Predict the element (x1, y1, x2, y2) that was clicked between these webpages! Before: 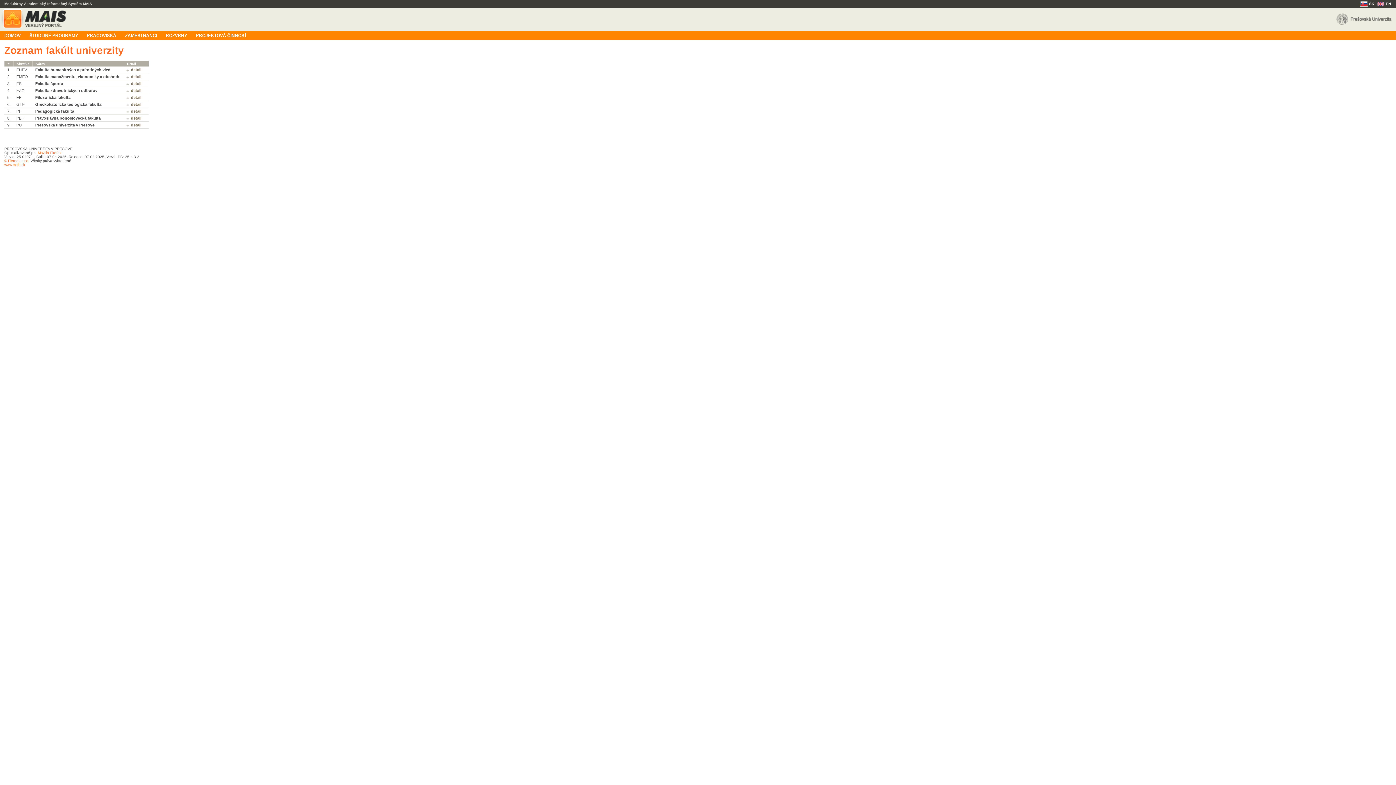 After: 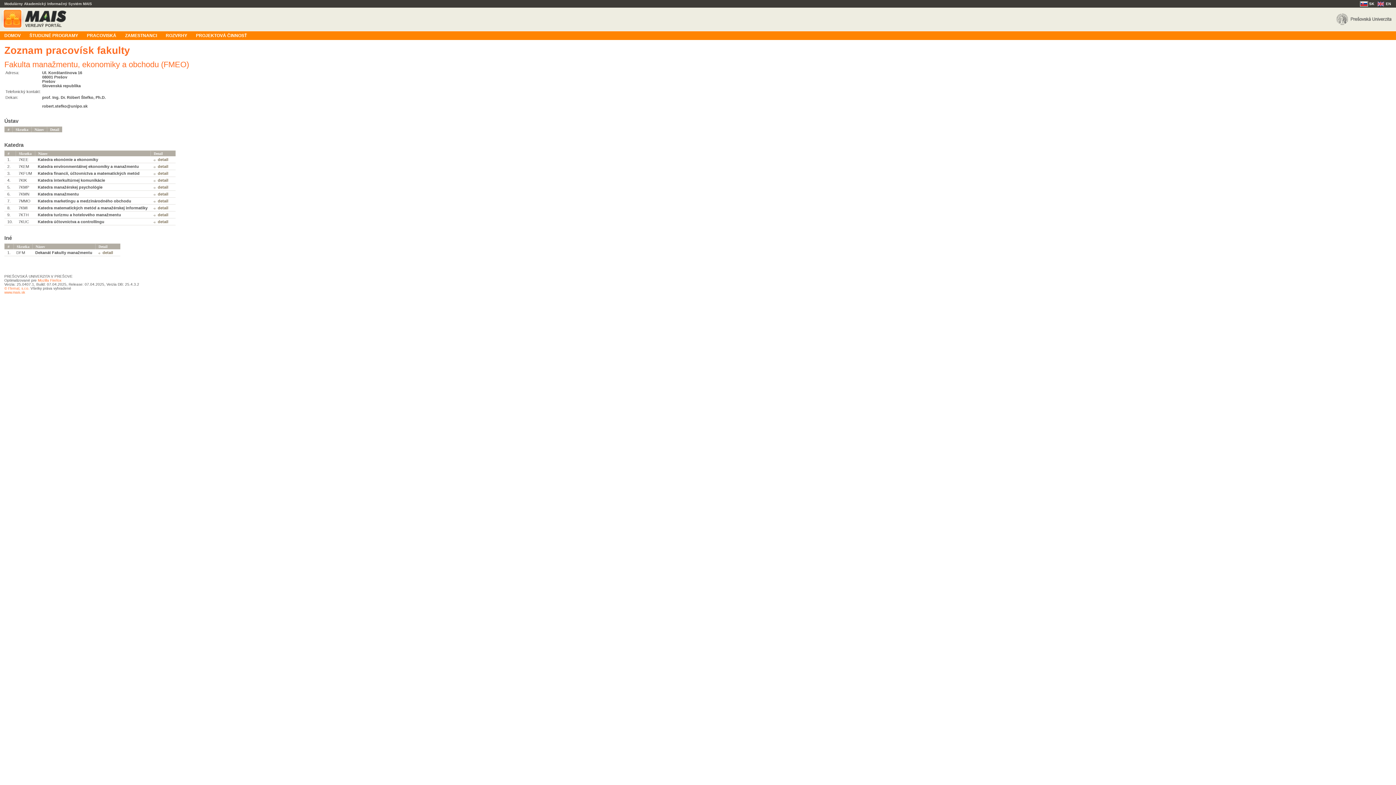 Action: label: detail bbox: (126, 74, 141, 78)